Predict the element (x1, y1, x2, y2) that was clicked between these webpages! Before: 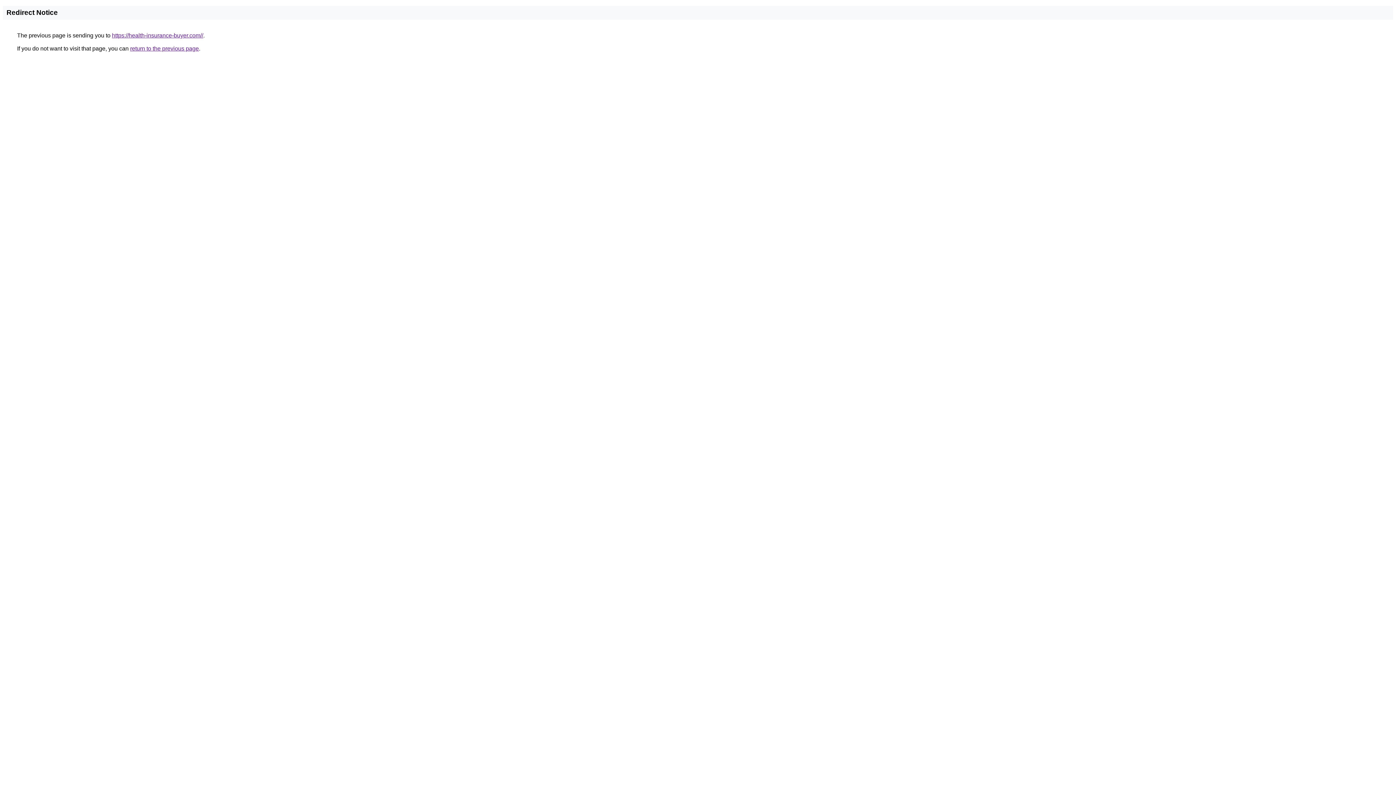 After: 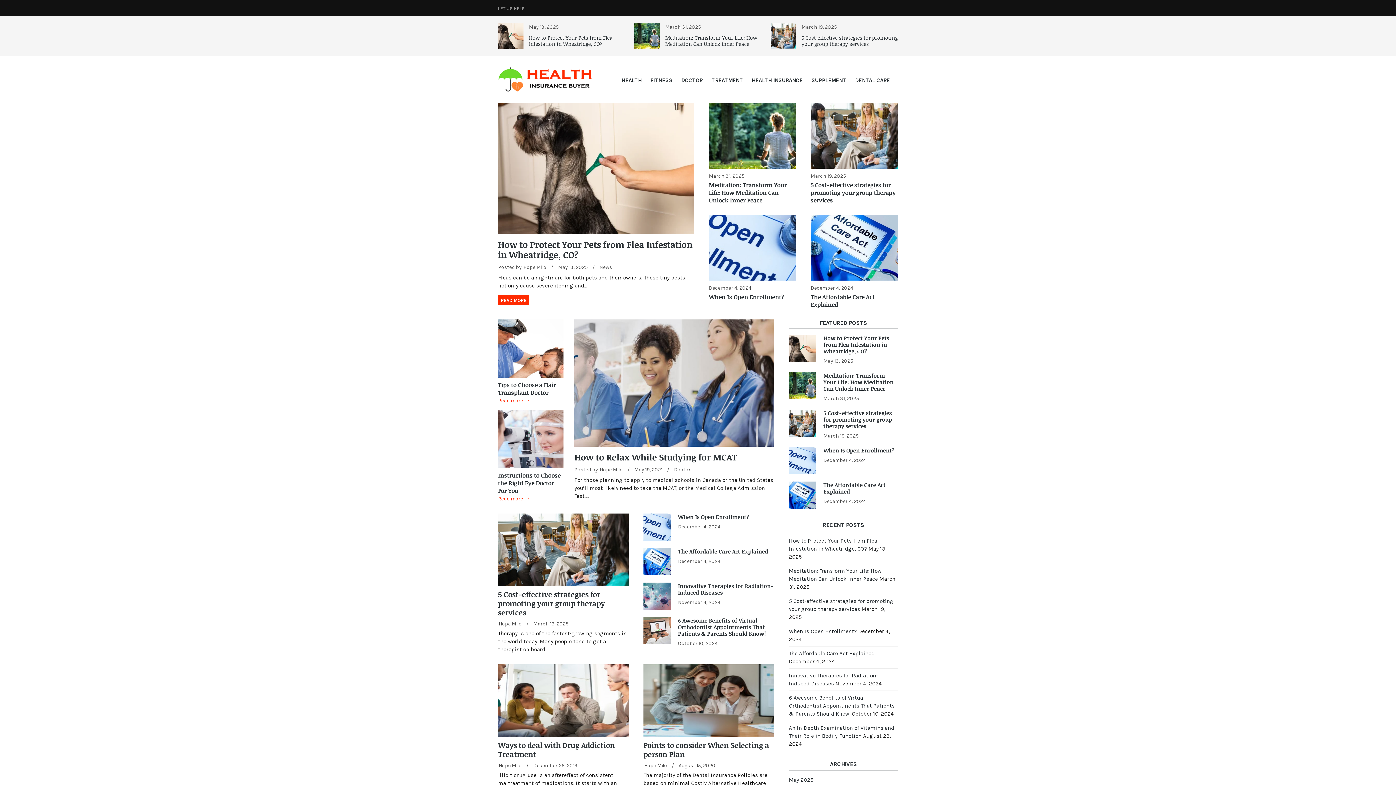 Action: label: https://health-insurance-buyer.com// bbox: (112, 32, 203, 38)